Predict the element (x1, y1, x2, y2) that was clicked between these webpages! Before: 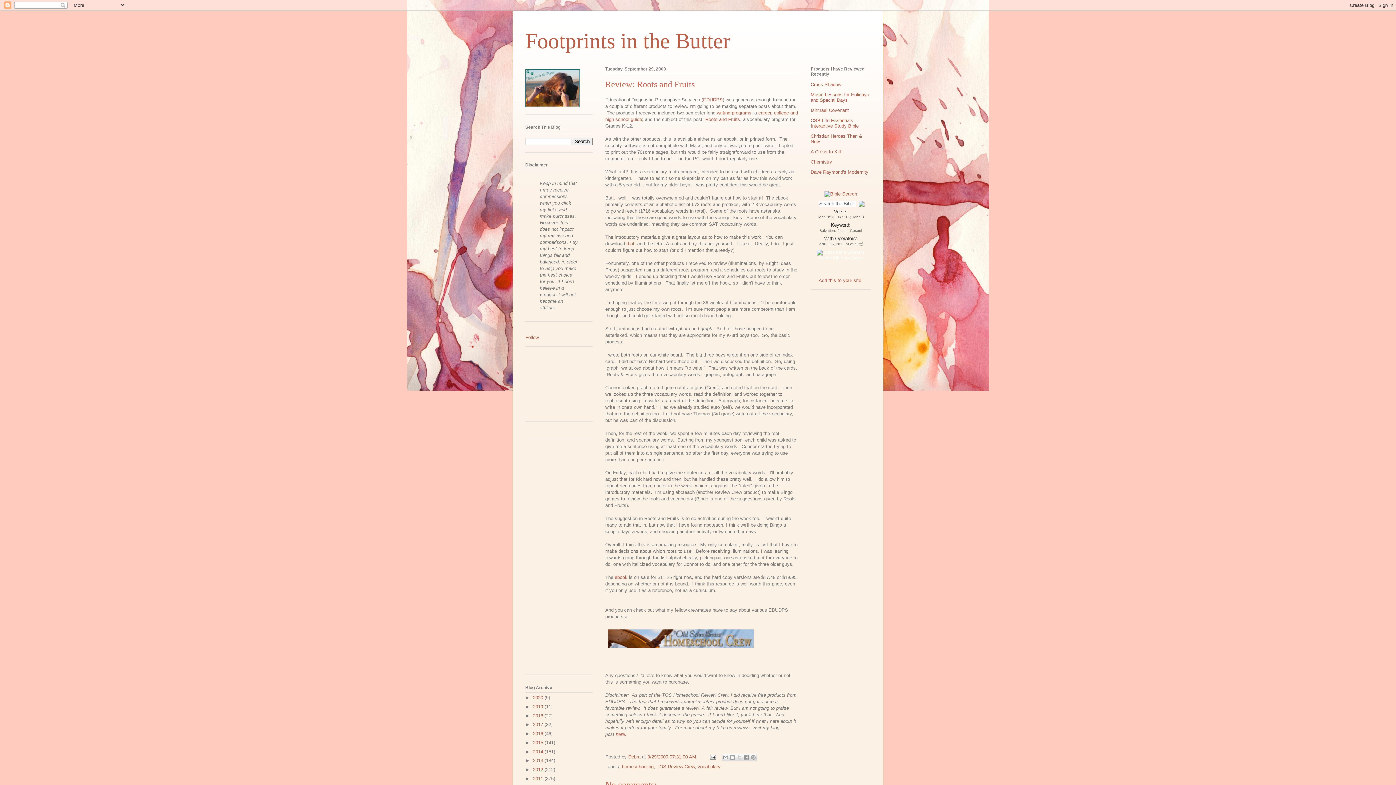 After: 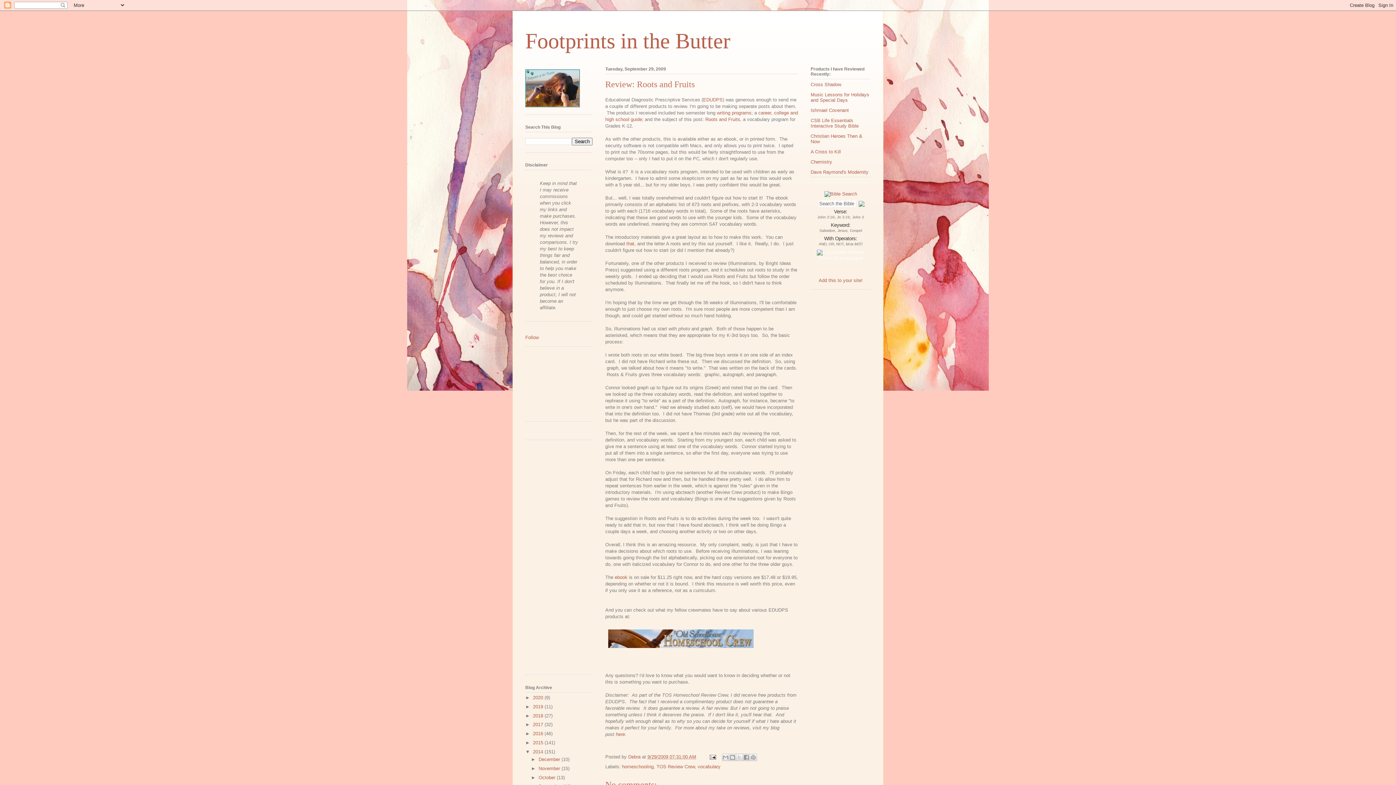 Action: bbox: (525, 749, 533, 754) label: ►  